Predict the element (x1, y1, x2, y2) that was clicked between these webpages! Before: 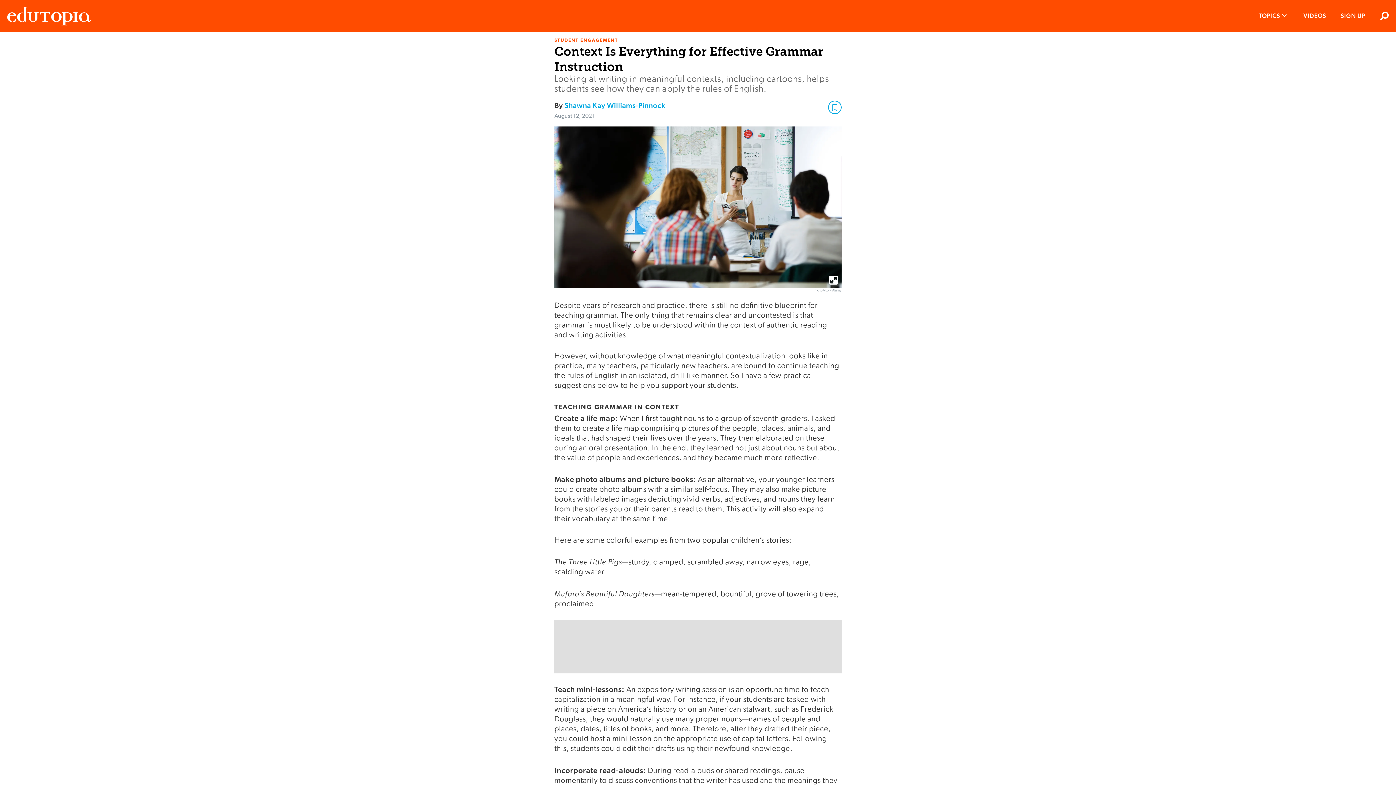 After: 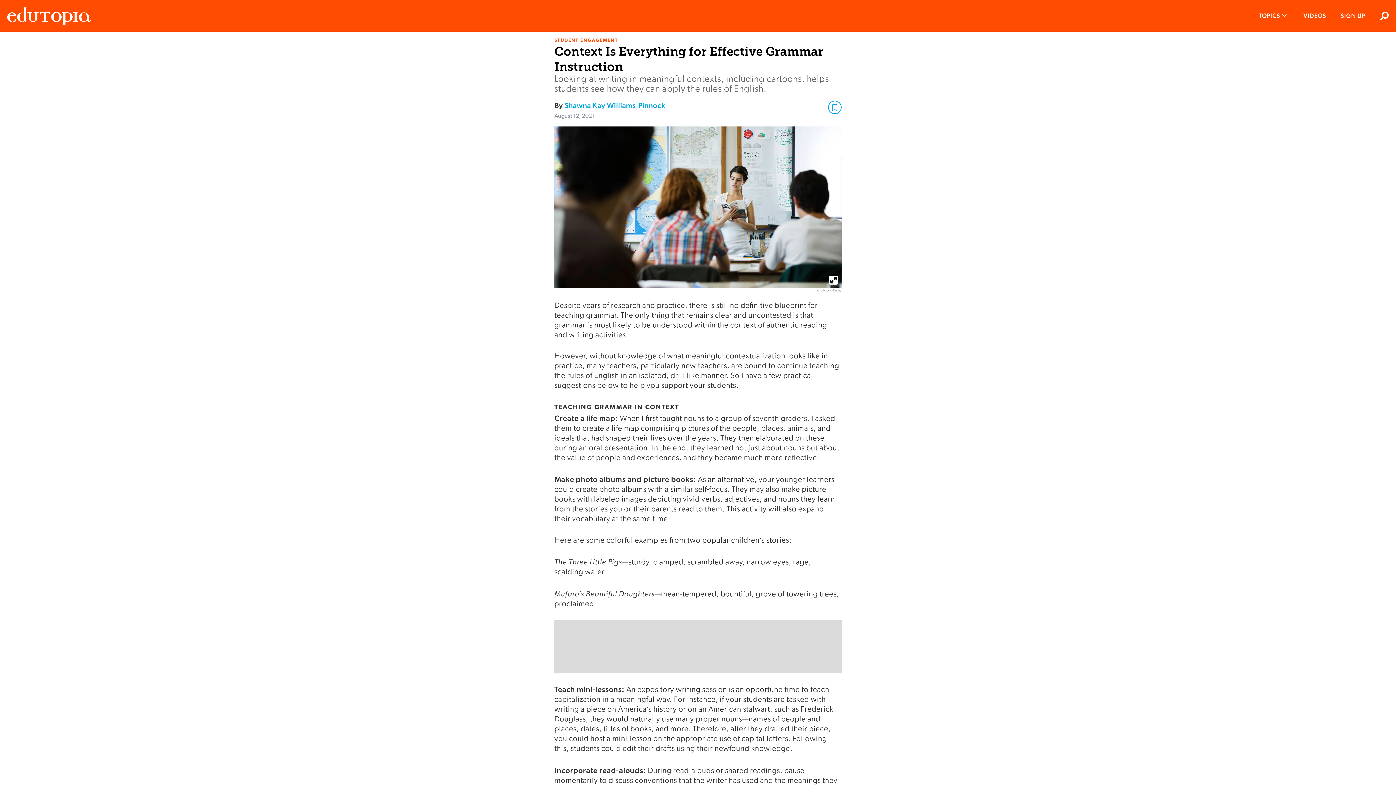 Action: bbox: (554, 126, 841, 288)